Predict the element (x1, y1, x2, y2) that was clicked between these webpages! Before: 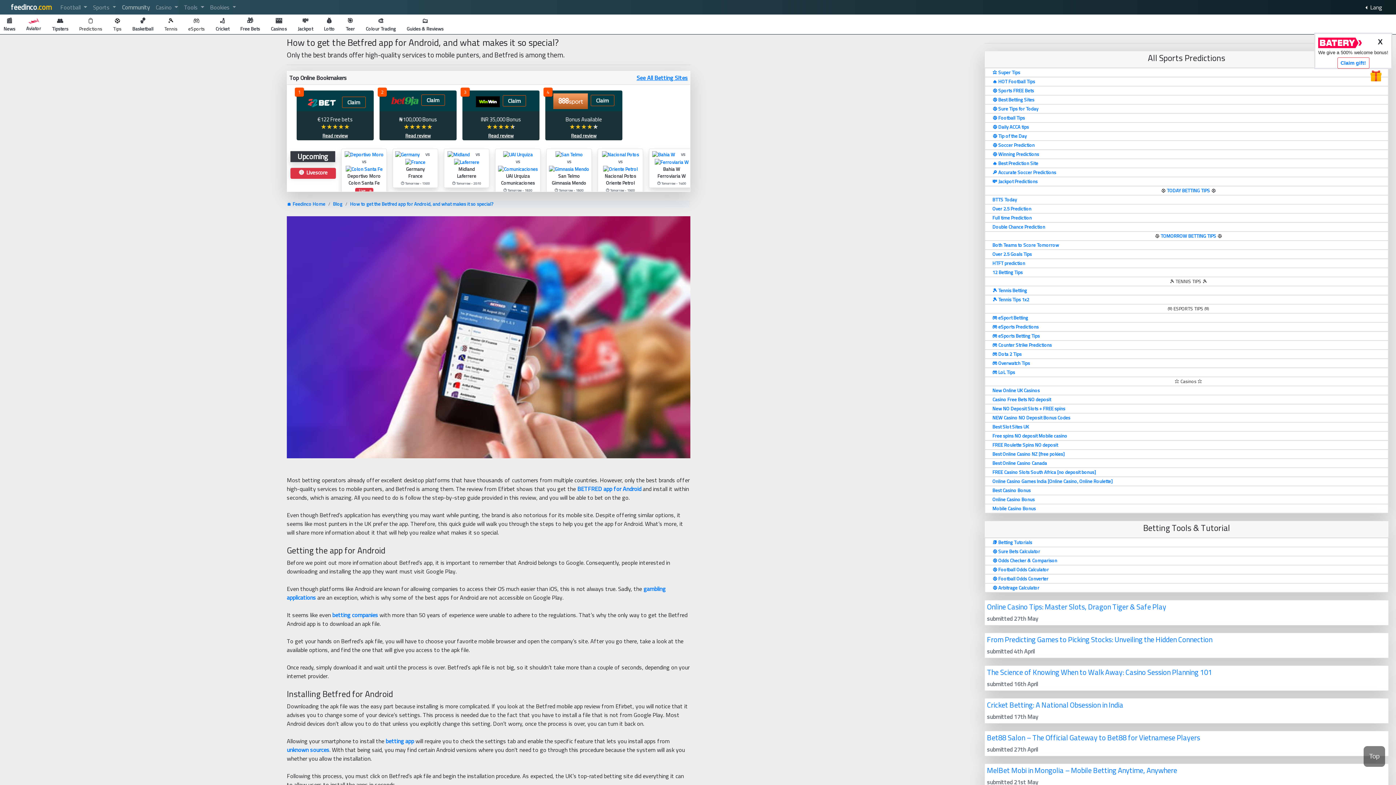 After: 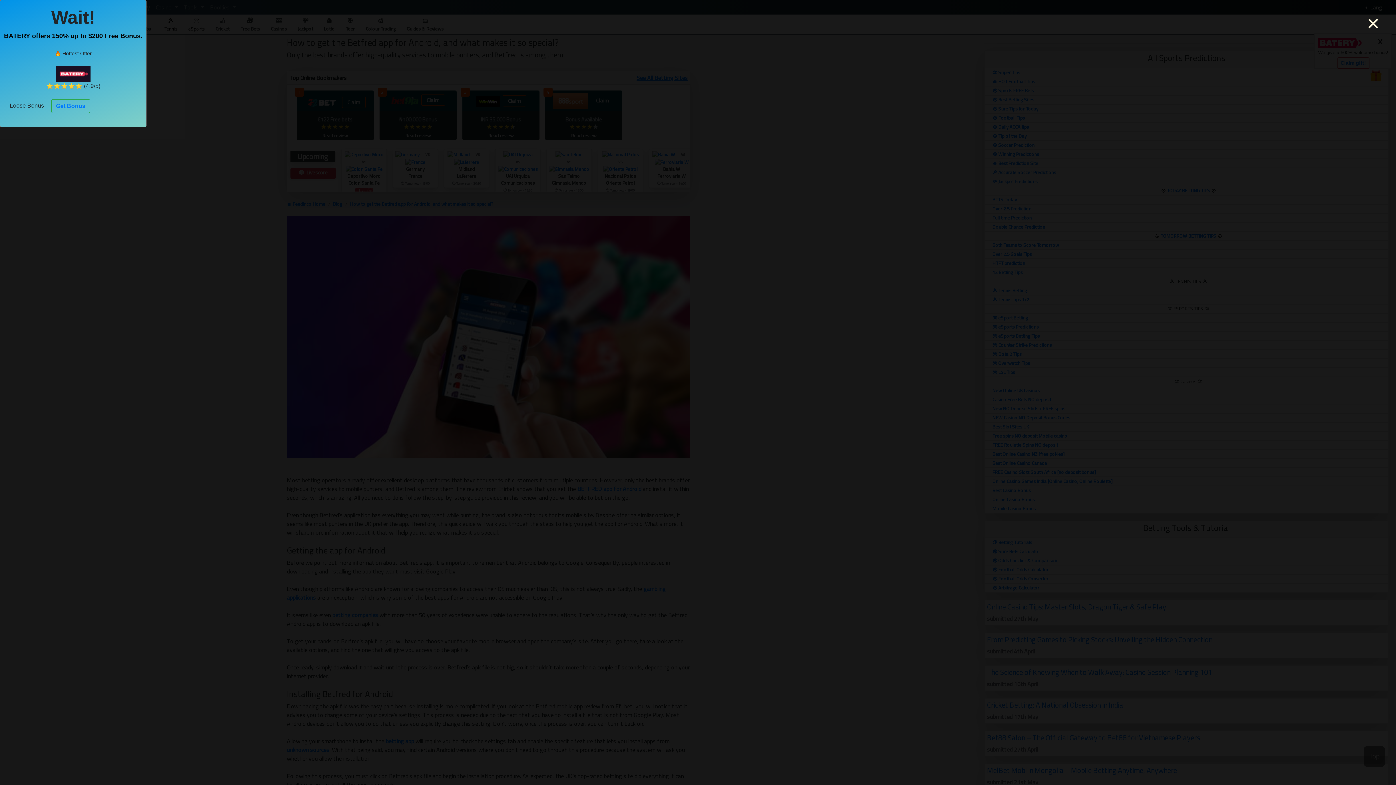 Action: bbox: (985, 249, 1388, 258) label: Over 2.5 Goals Tips